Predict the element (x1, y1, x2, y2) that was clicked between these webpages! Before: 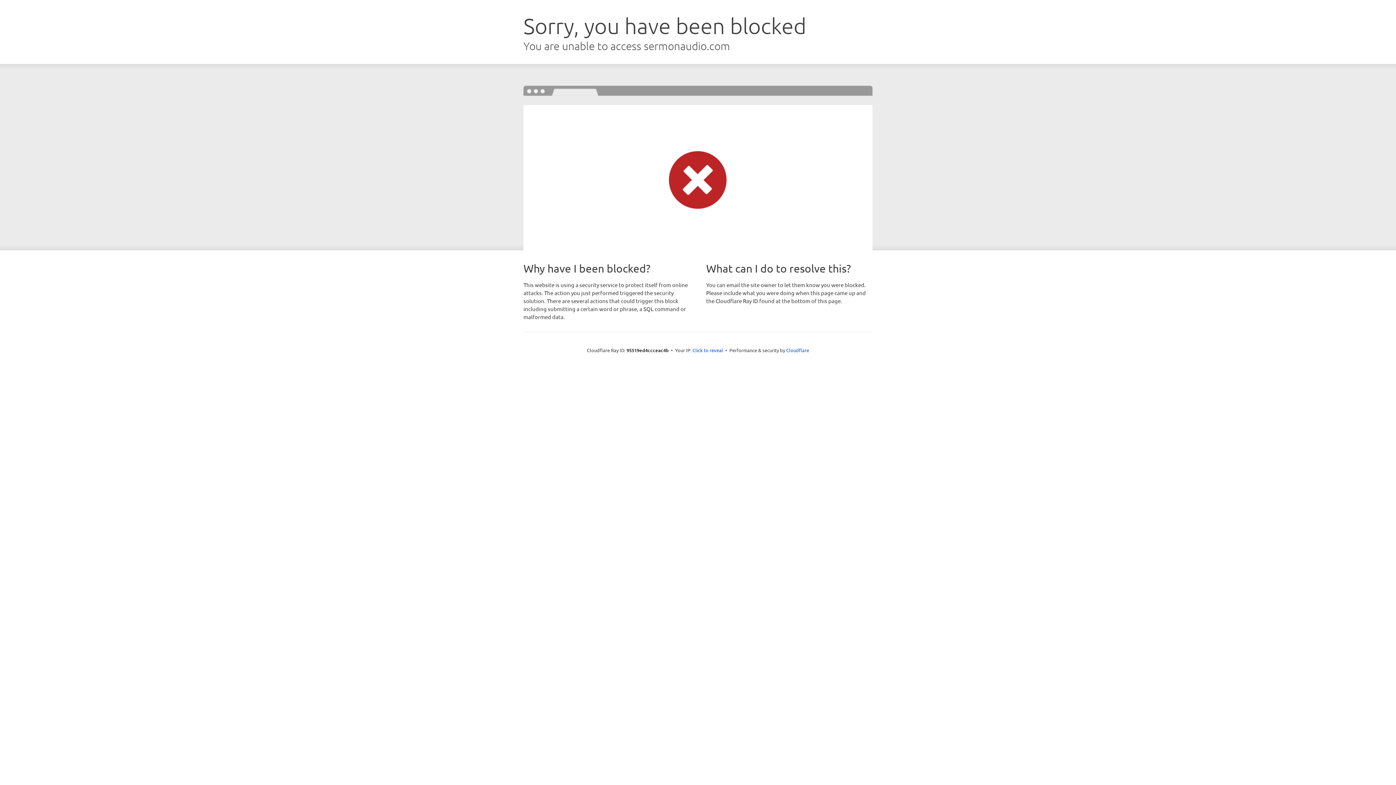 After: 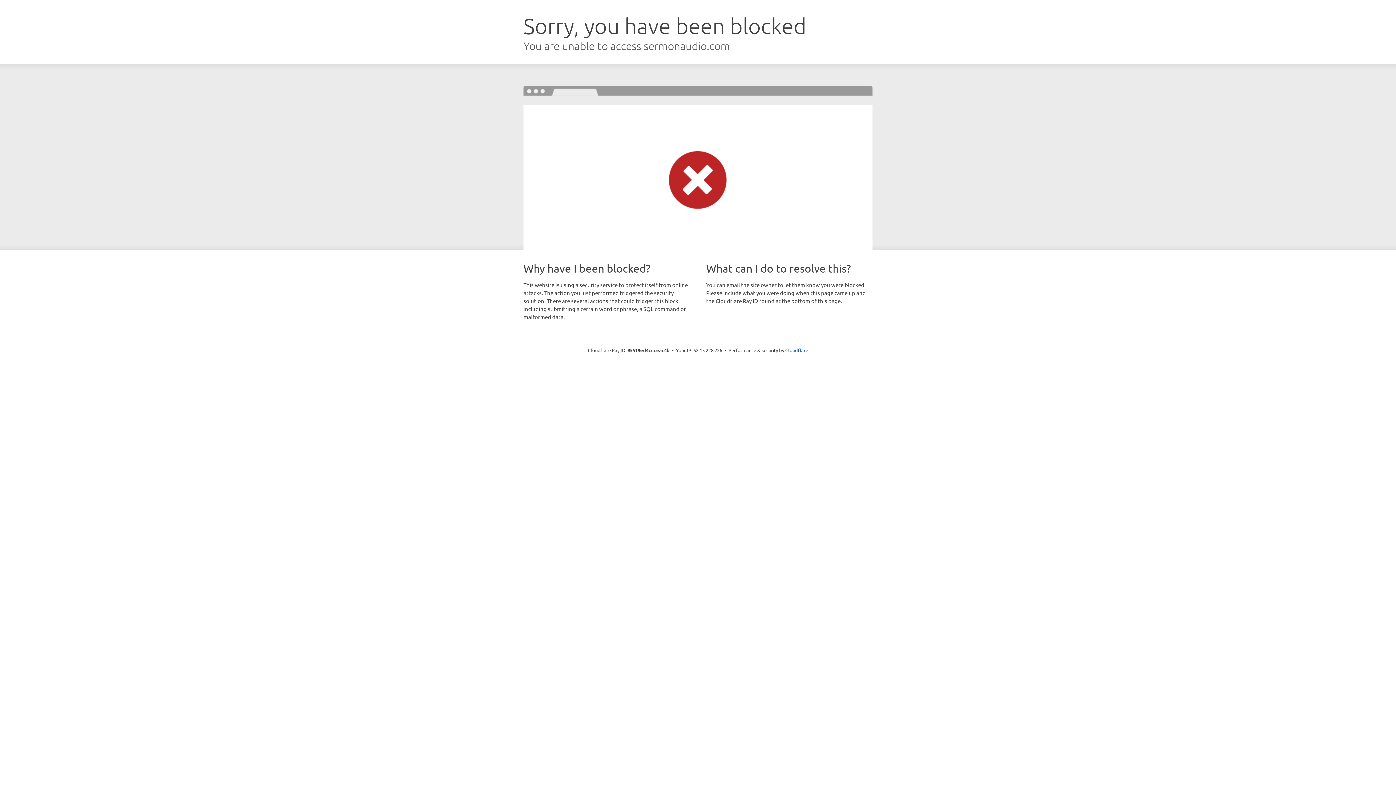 Action: bbox: (692, 346, 723, 353) label: Click to reveal